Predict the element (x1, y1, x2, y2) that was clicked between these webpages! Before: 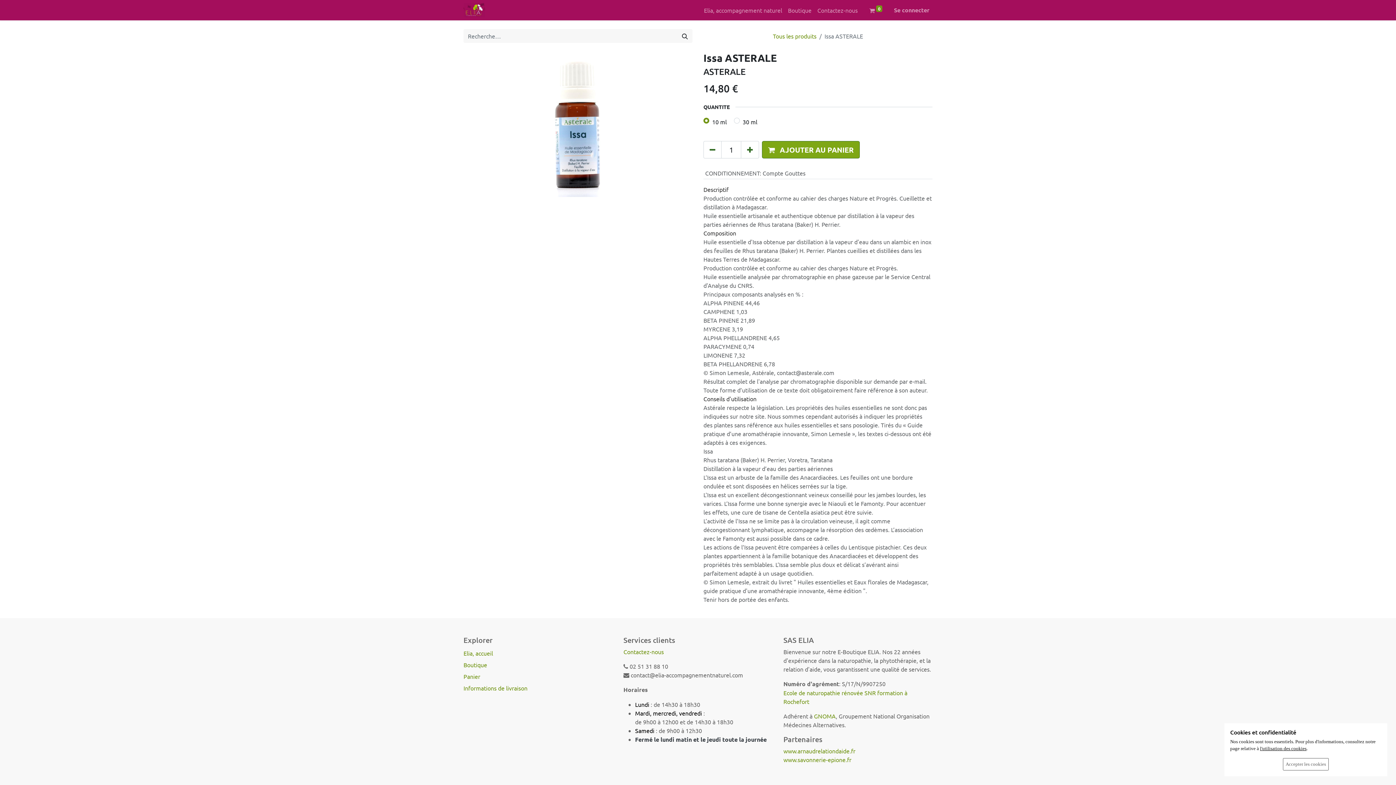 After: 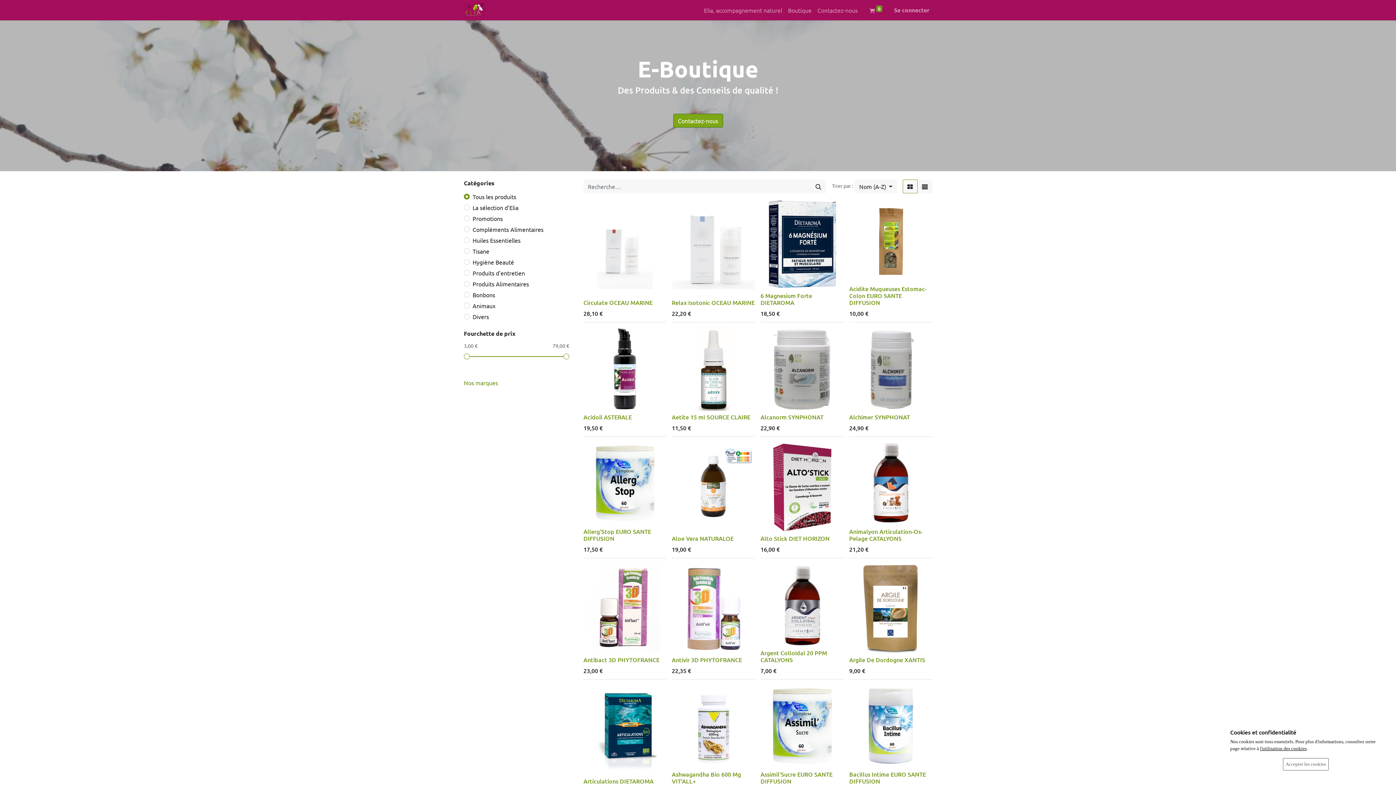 Action: label: Rechercher bbox: (677, 29, 692, 42)